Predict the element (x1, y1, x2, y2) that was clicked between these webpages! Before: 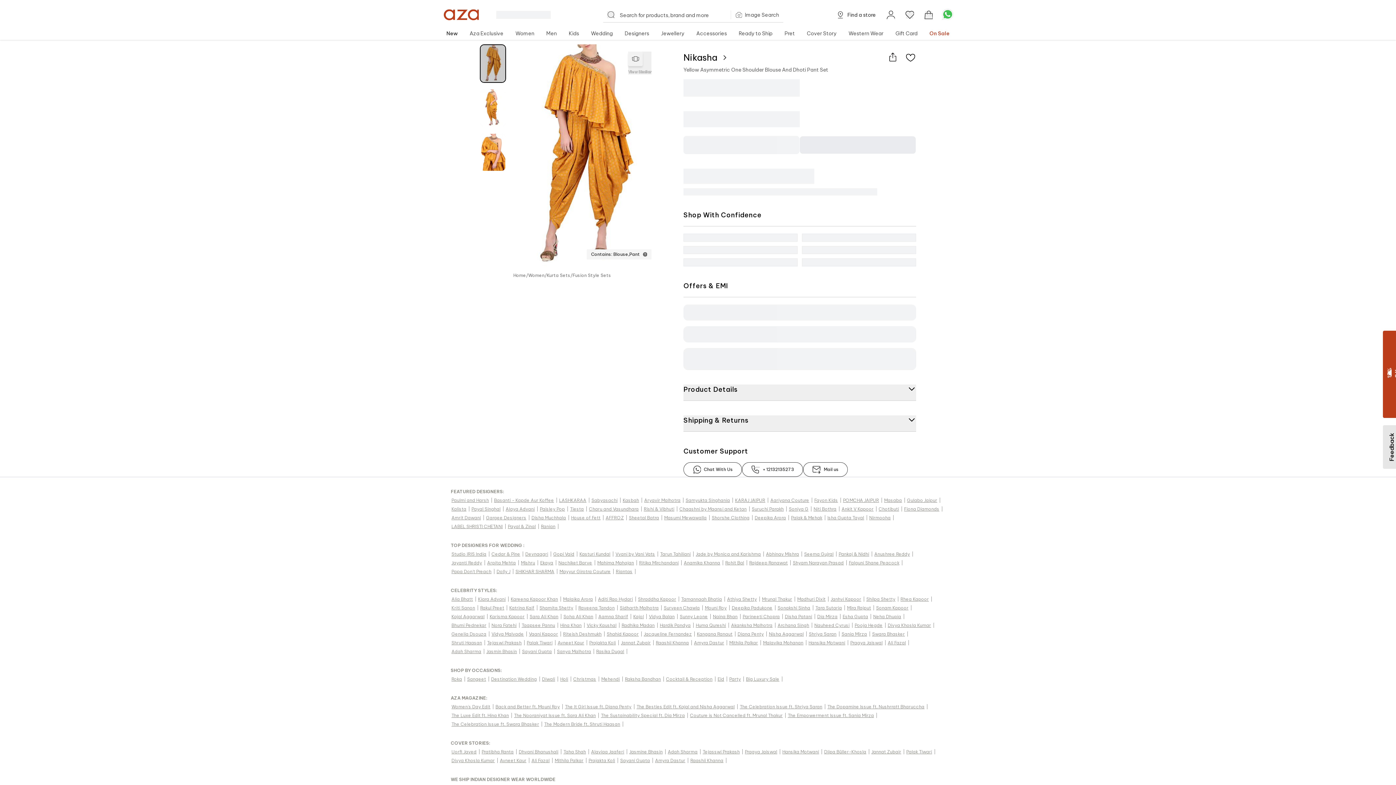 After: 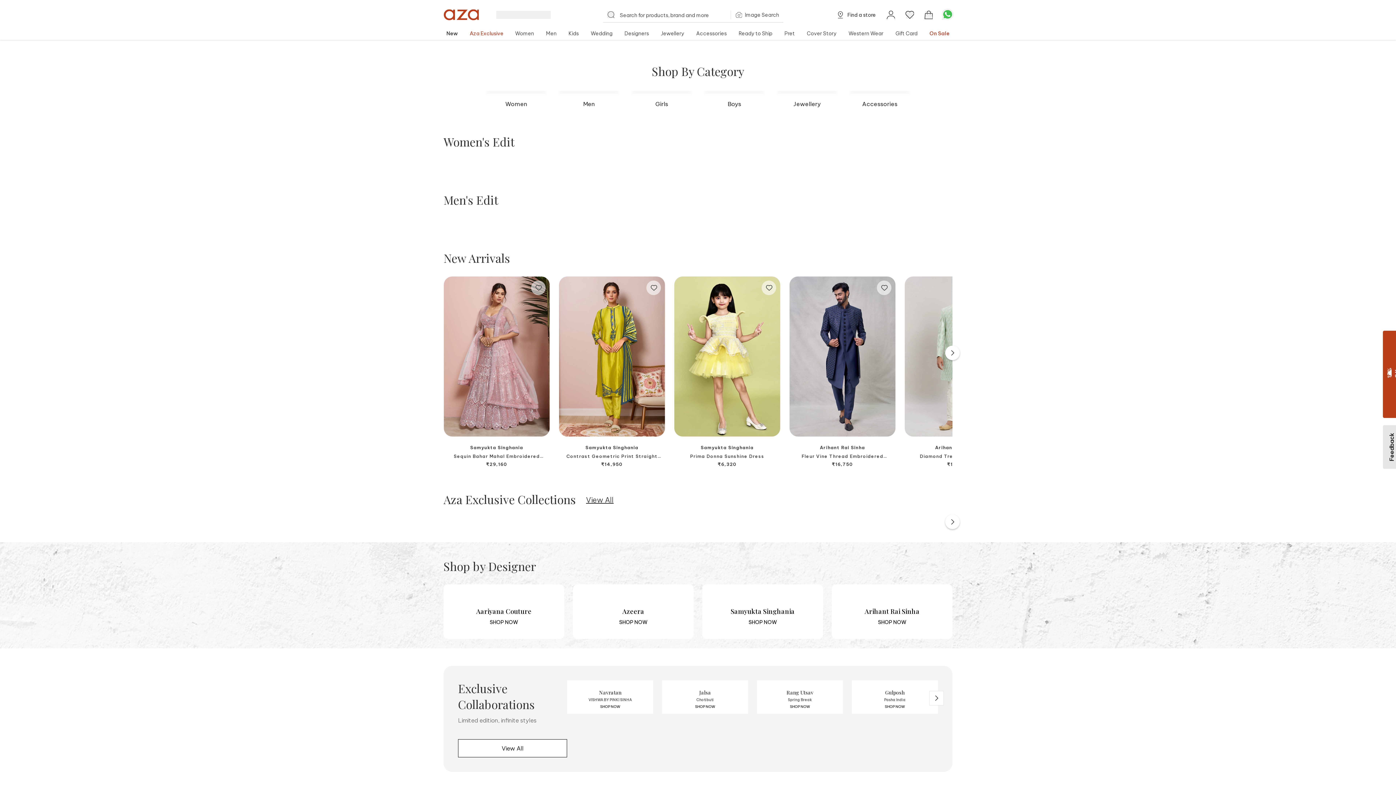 Action: bbox: (466, 30, 506, 36) label: Aza Exclusive